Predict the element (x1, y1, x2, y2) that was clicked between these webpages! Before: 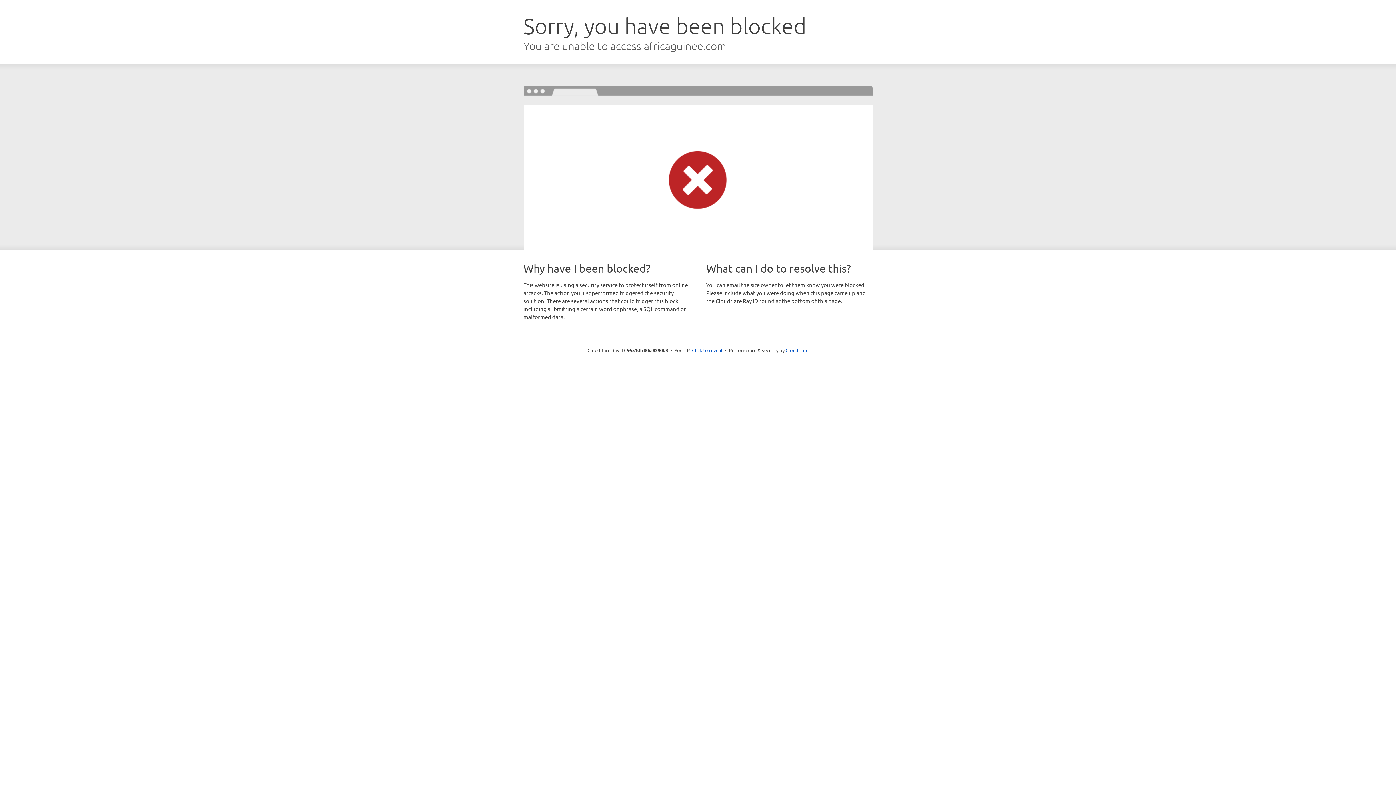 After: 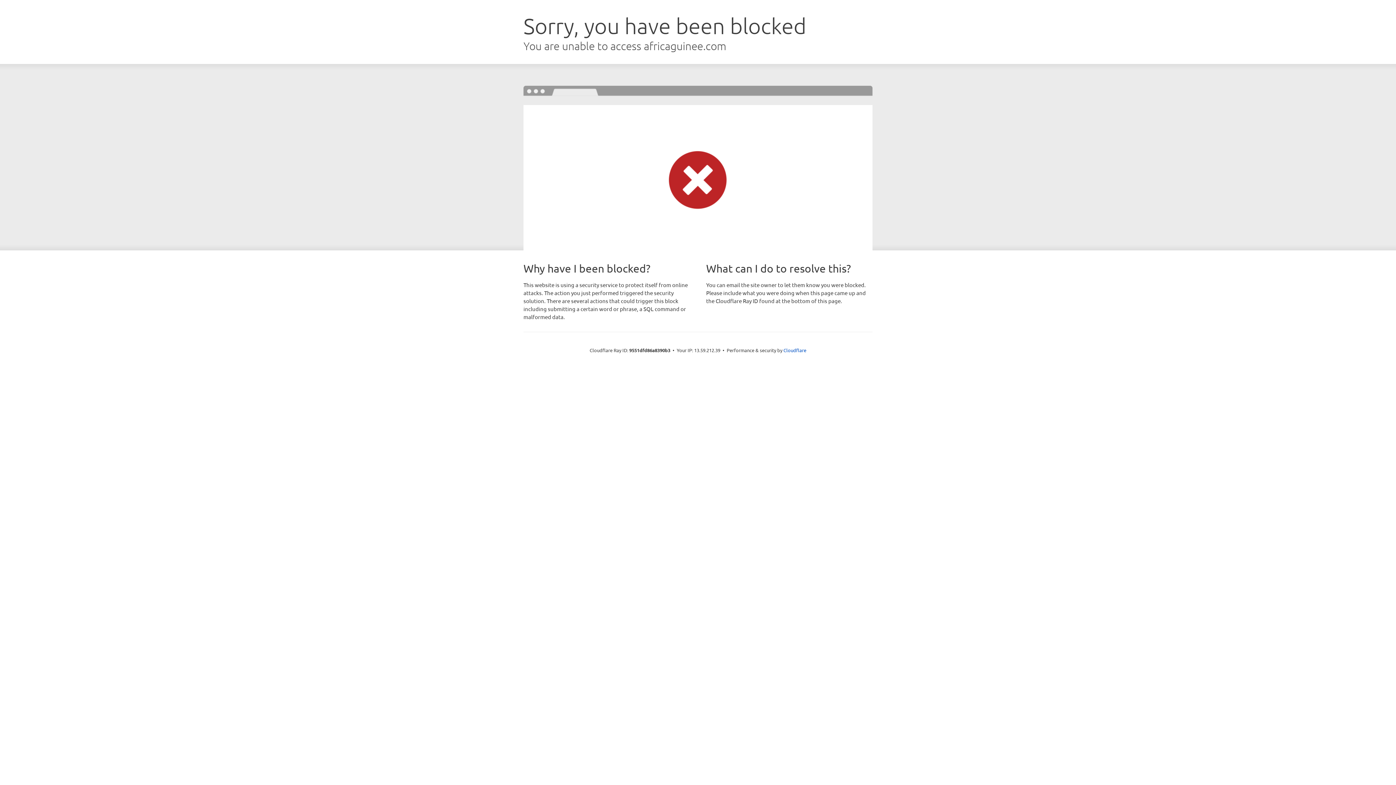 Action: label: Click to reveal bbox: (692, 346, 722, 353)